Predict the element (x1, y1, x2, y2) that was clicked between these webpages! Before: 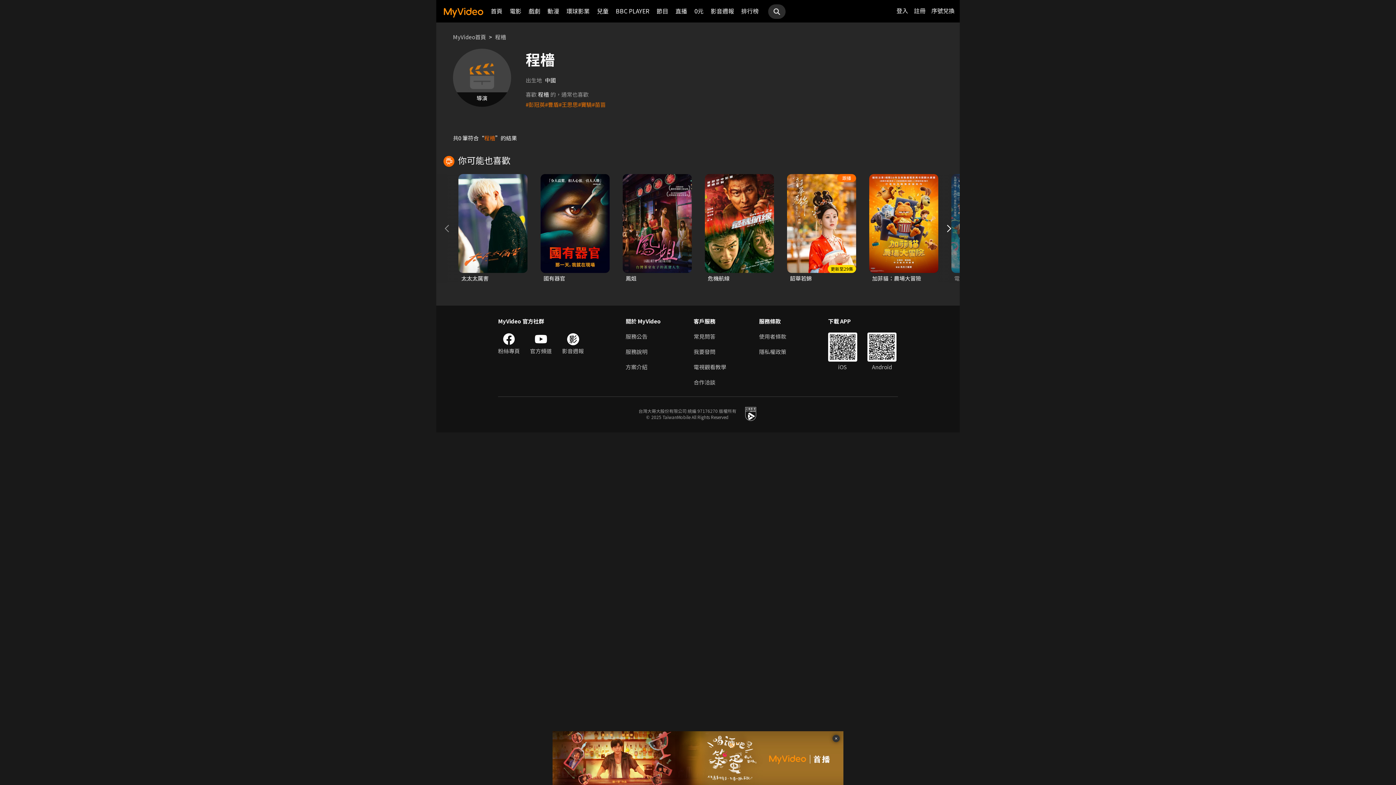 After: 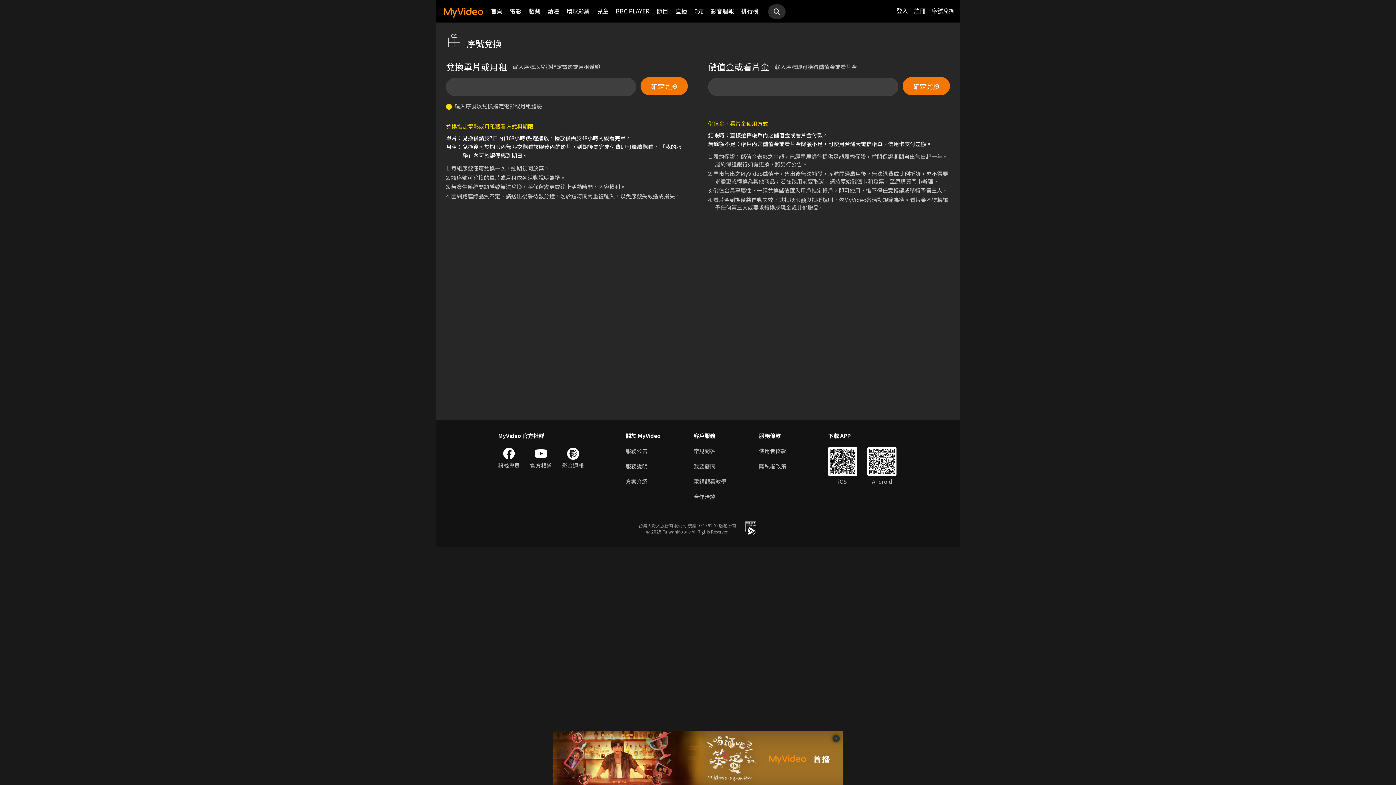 Action: label: 序號兌換 bbox: (931, 6, 954, 14)